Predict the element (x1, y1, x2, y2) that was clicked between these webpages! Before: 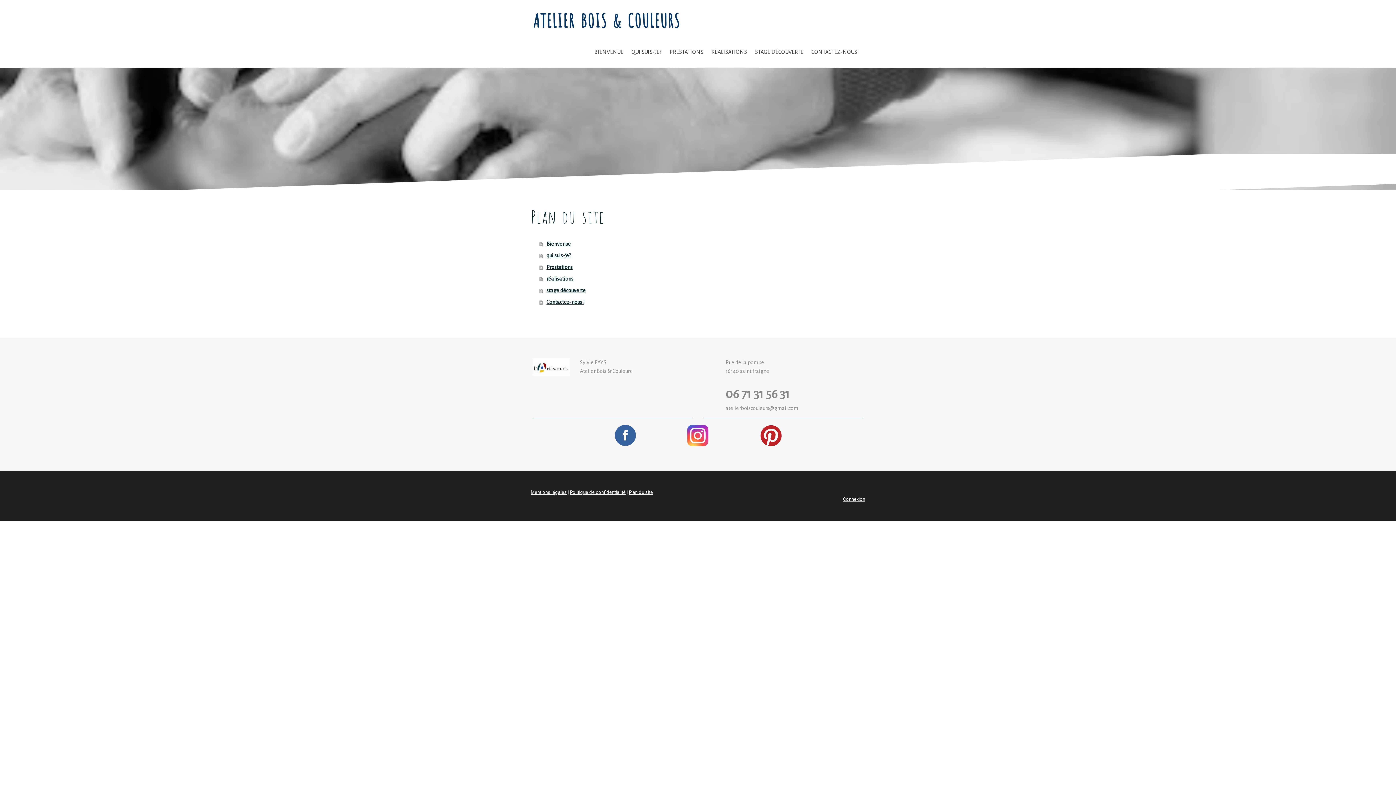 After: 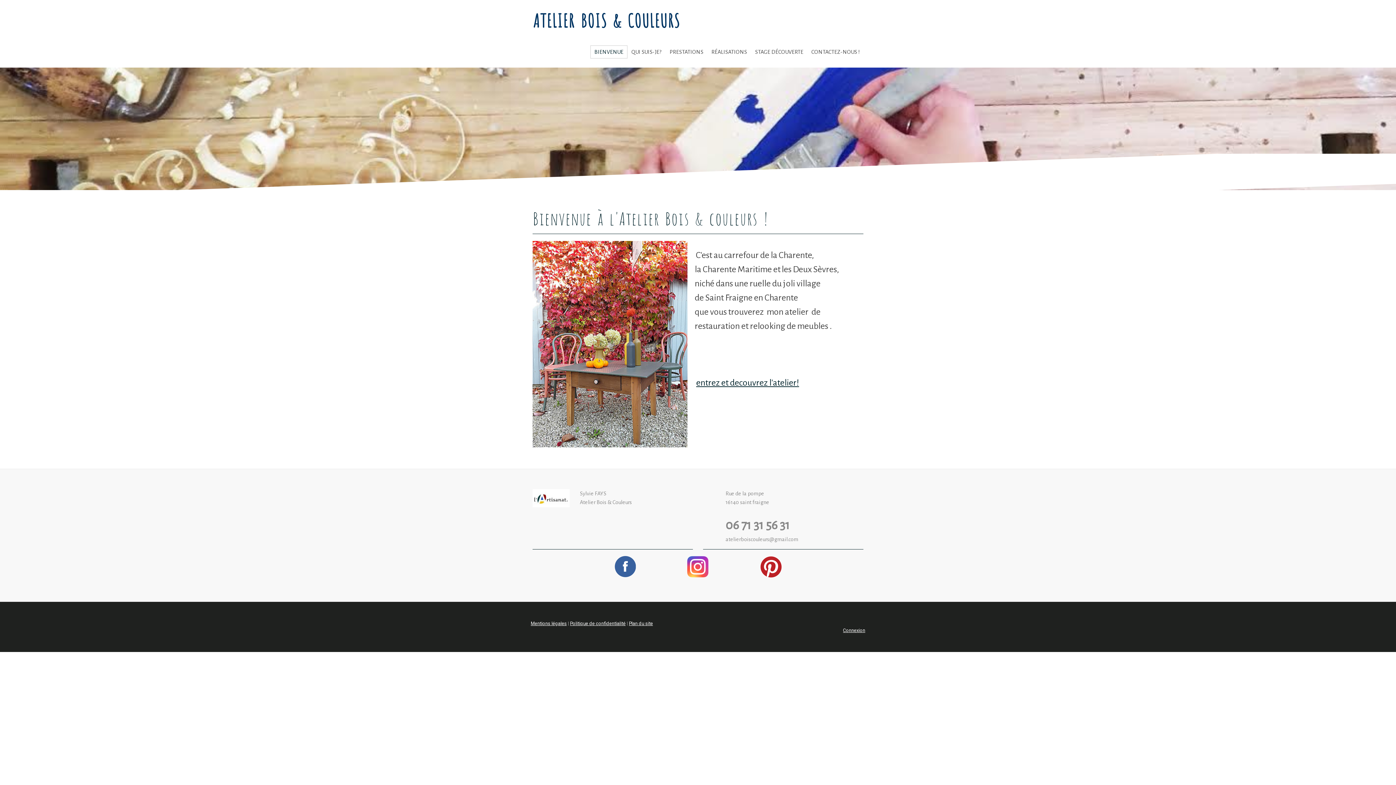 Action: label: ATELIER BOIS & COULEURS bbox: (532, 10, 680, 27)